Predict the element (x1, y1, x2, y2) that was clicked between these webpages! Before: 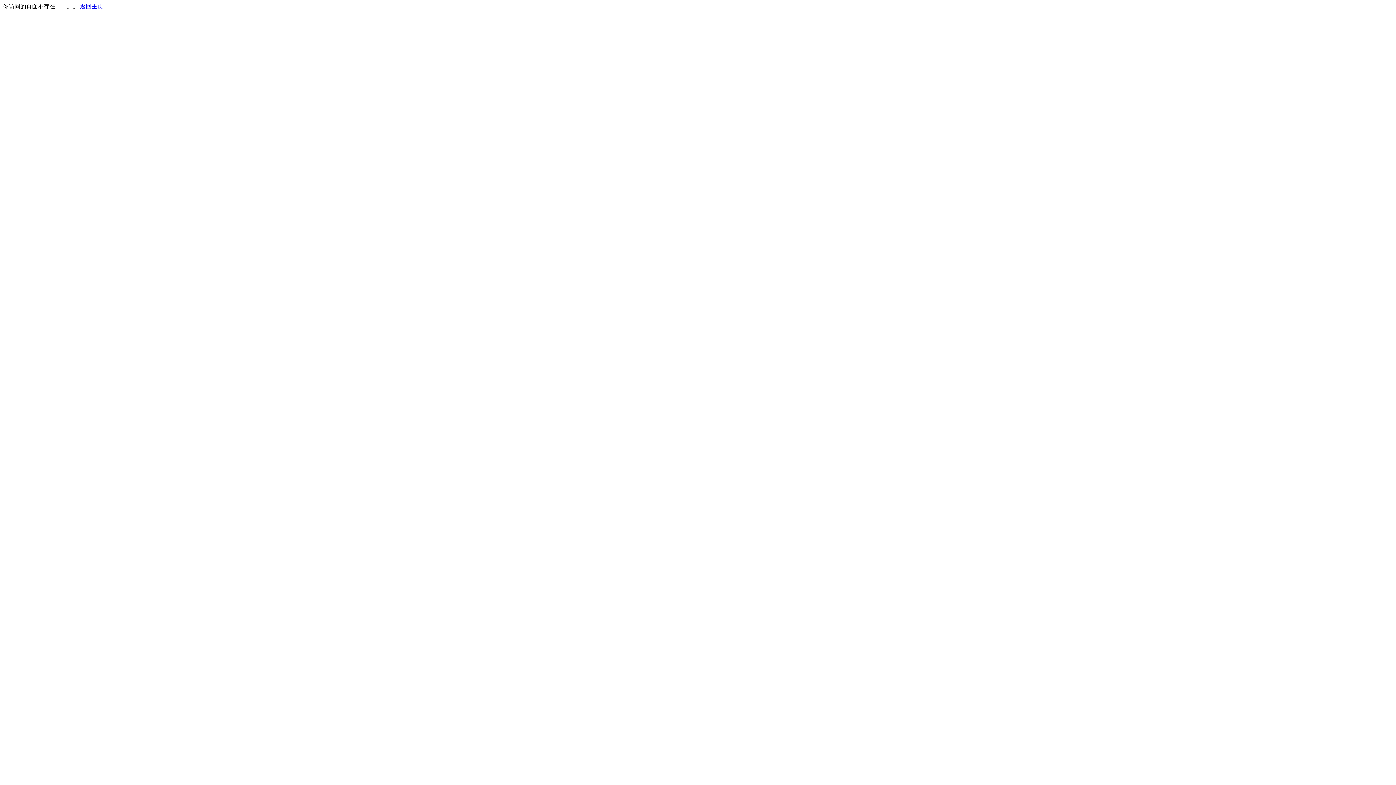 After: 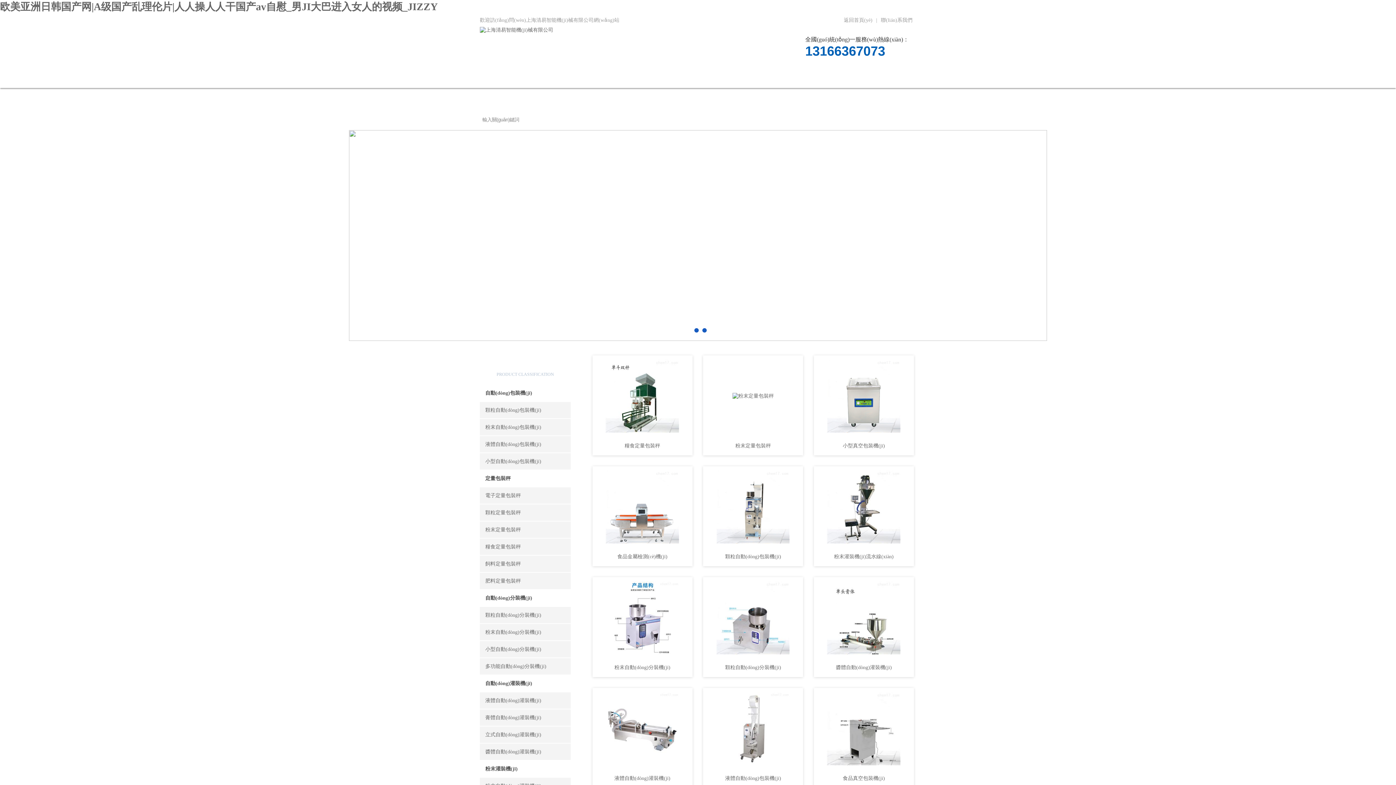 Action: label: 返回主页 bbox: (80, 3, 103, 9)